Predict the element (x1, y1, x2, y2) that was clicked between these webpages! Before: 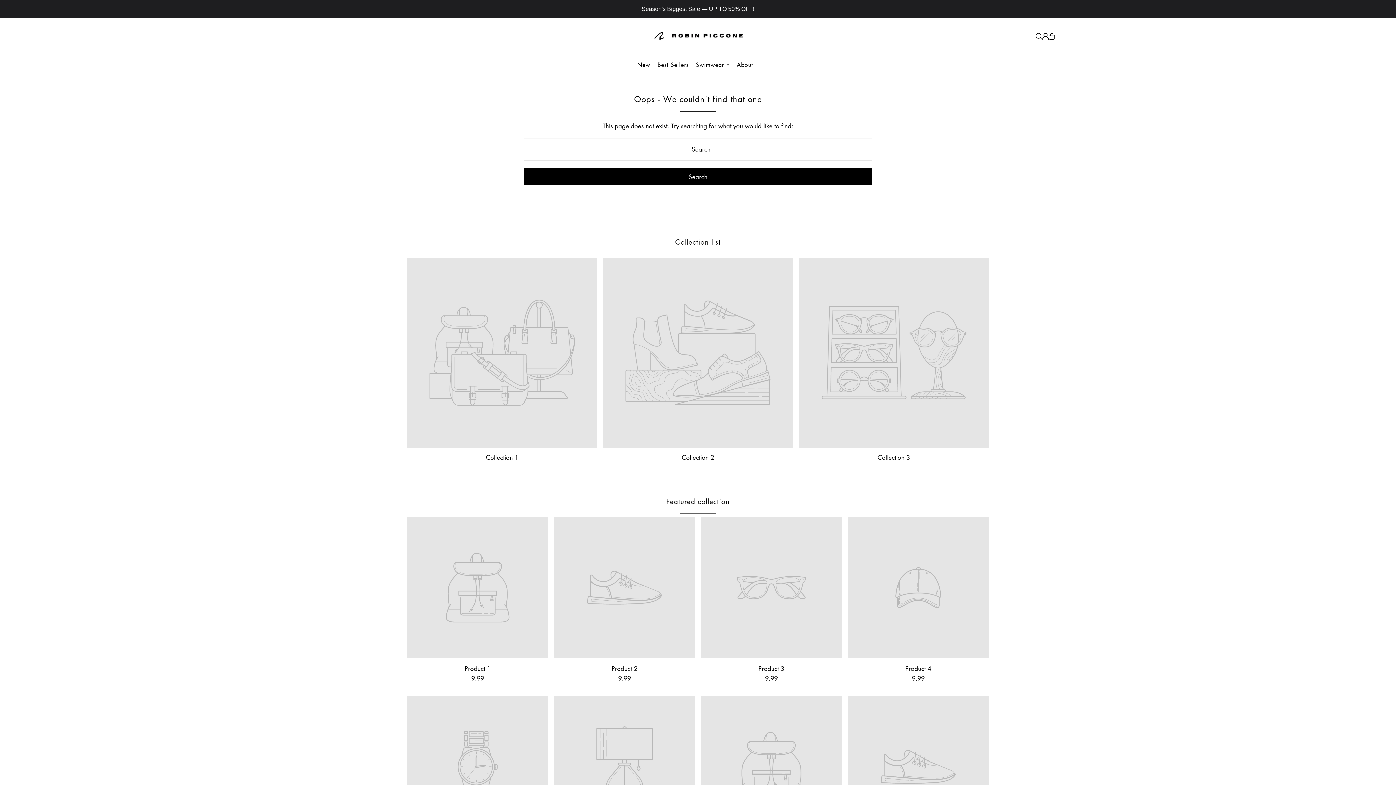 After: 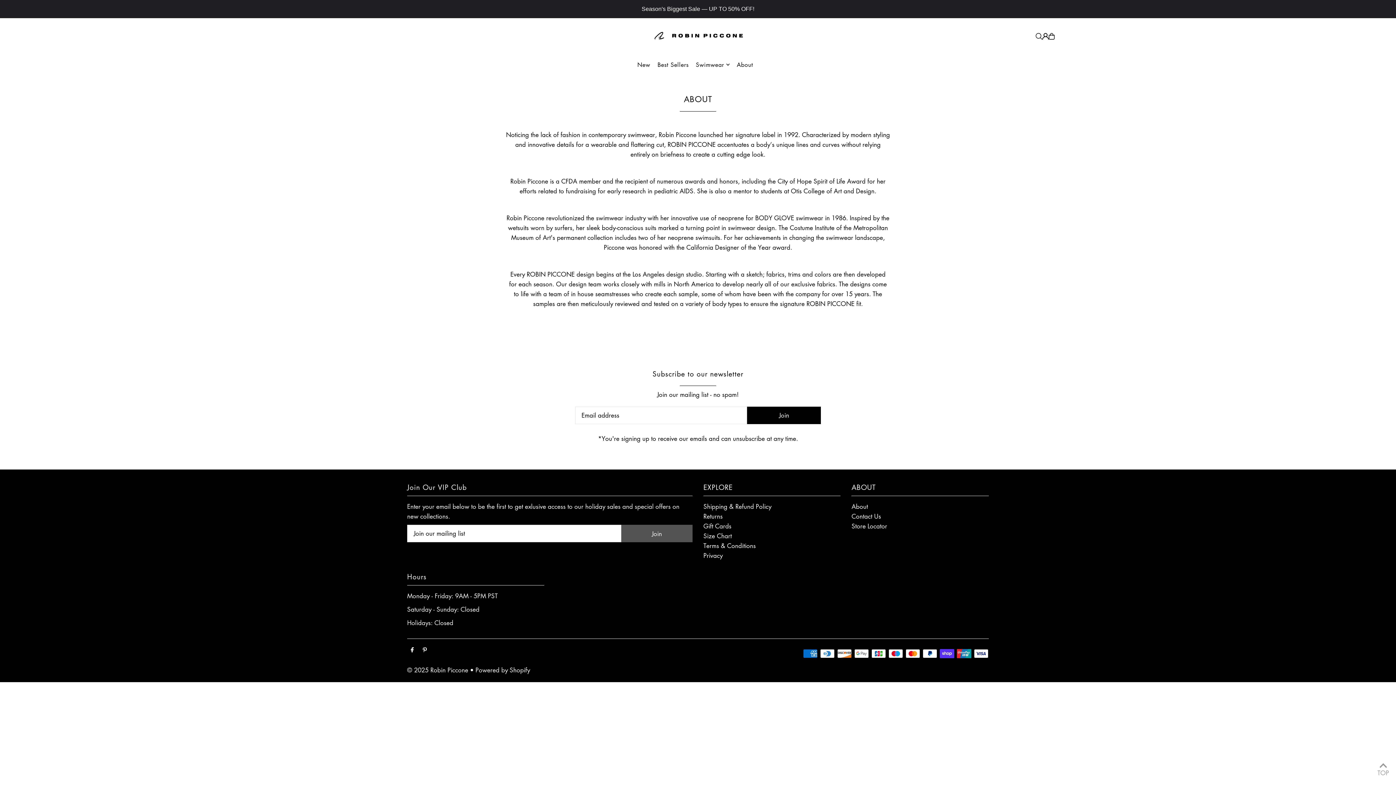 Action: bbox: (736, 55, 753, 73) label: About